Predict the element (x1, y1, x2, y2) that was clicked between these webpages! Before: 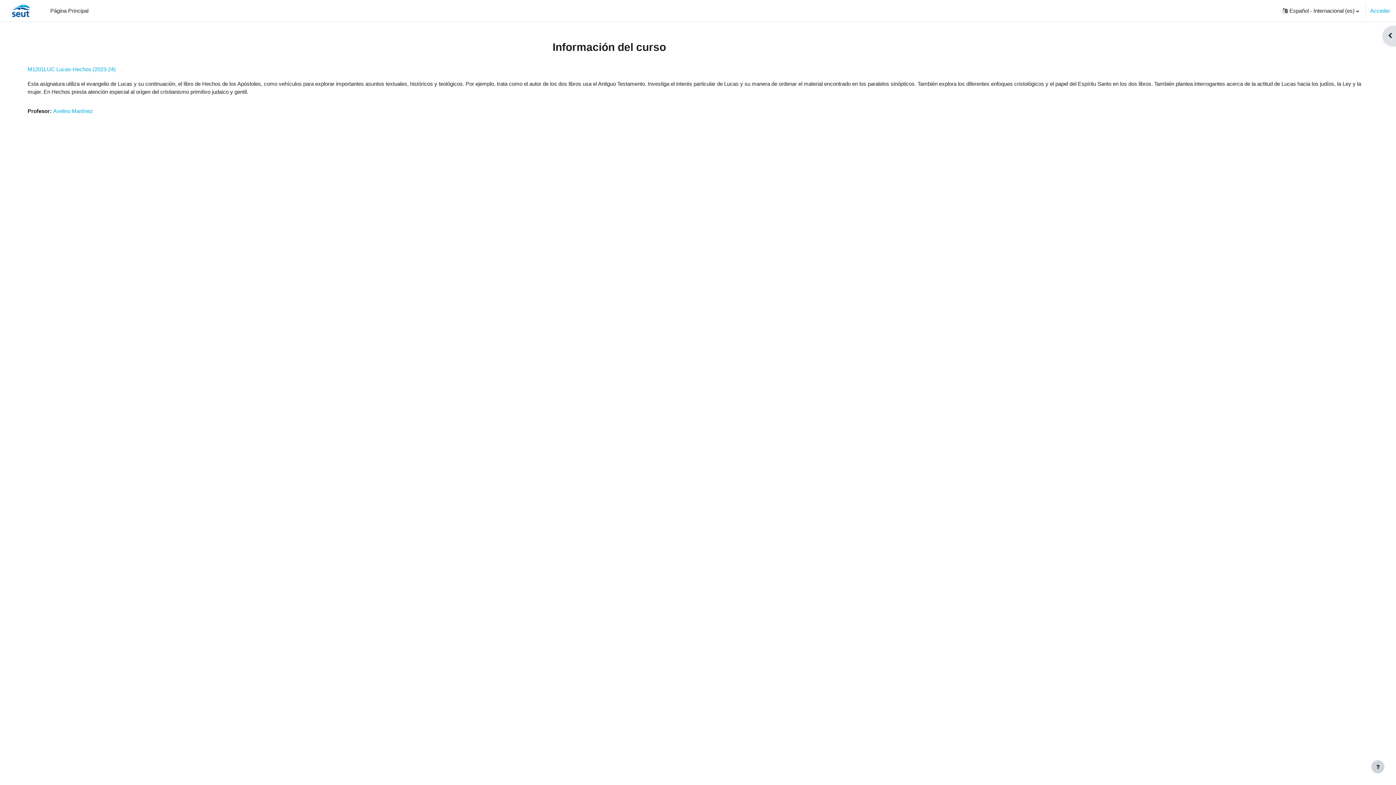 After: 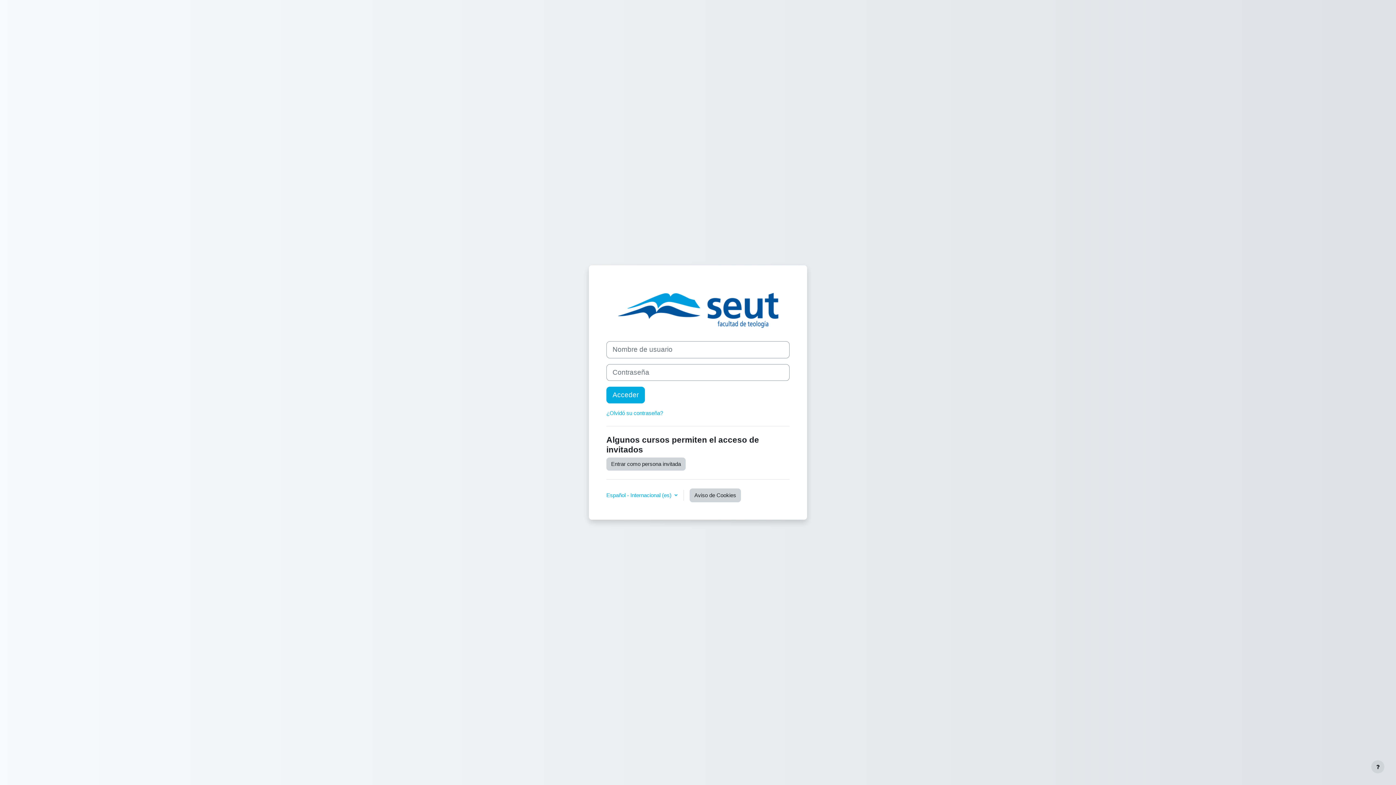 Action: label: M1201LUC Lucas-Hechos (2023-24) bbox: (27, 66, 115, 72)